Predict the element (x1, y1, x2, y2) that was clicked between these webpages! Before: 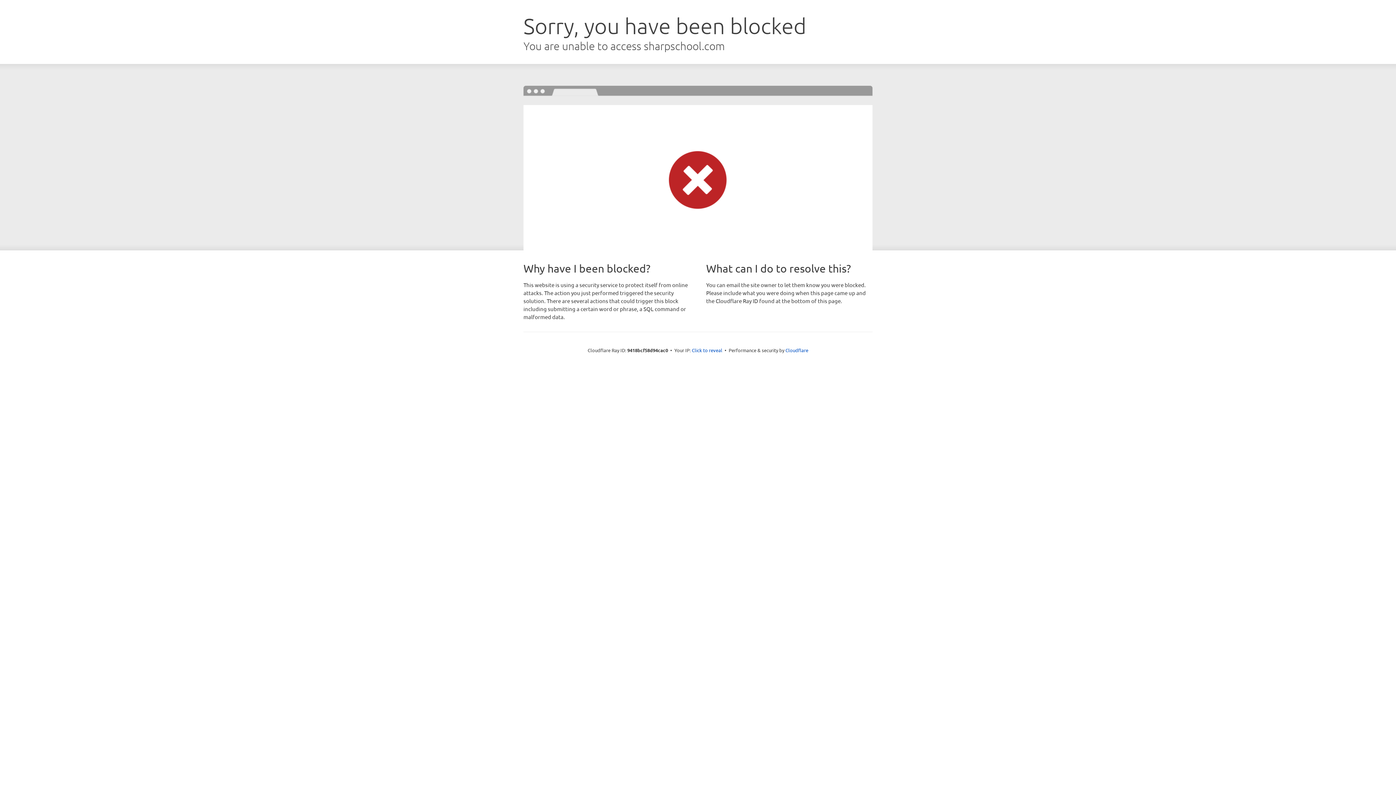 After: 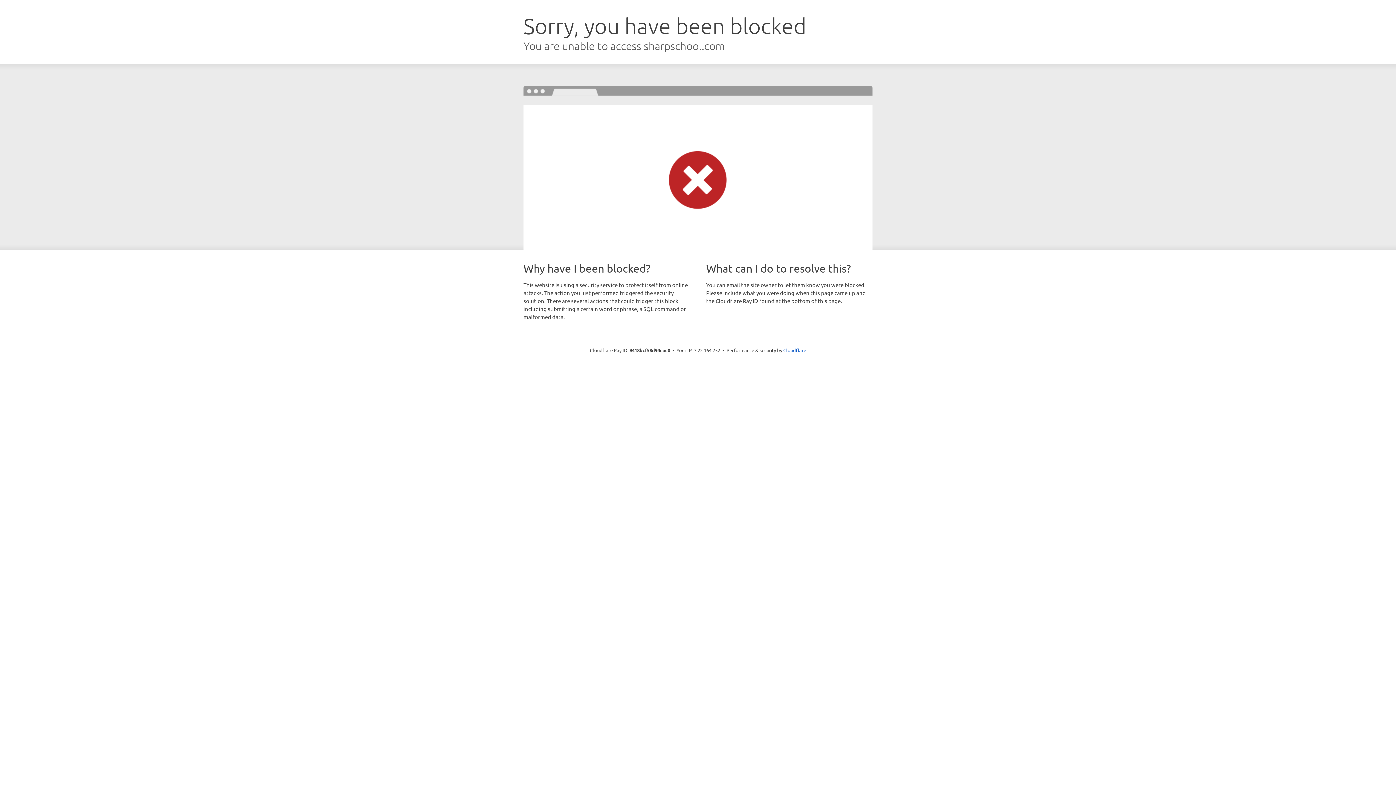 Action: label: Click to reveal bbox: (692, 346, 722, 353)